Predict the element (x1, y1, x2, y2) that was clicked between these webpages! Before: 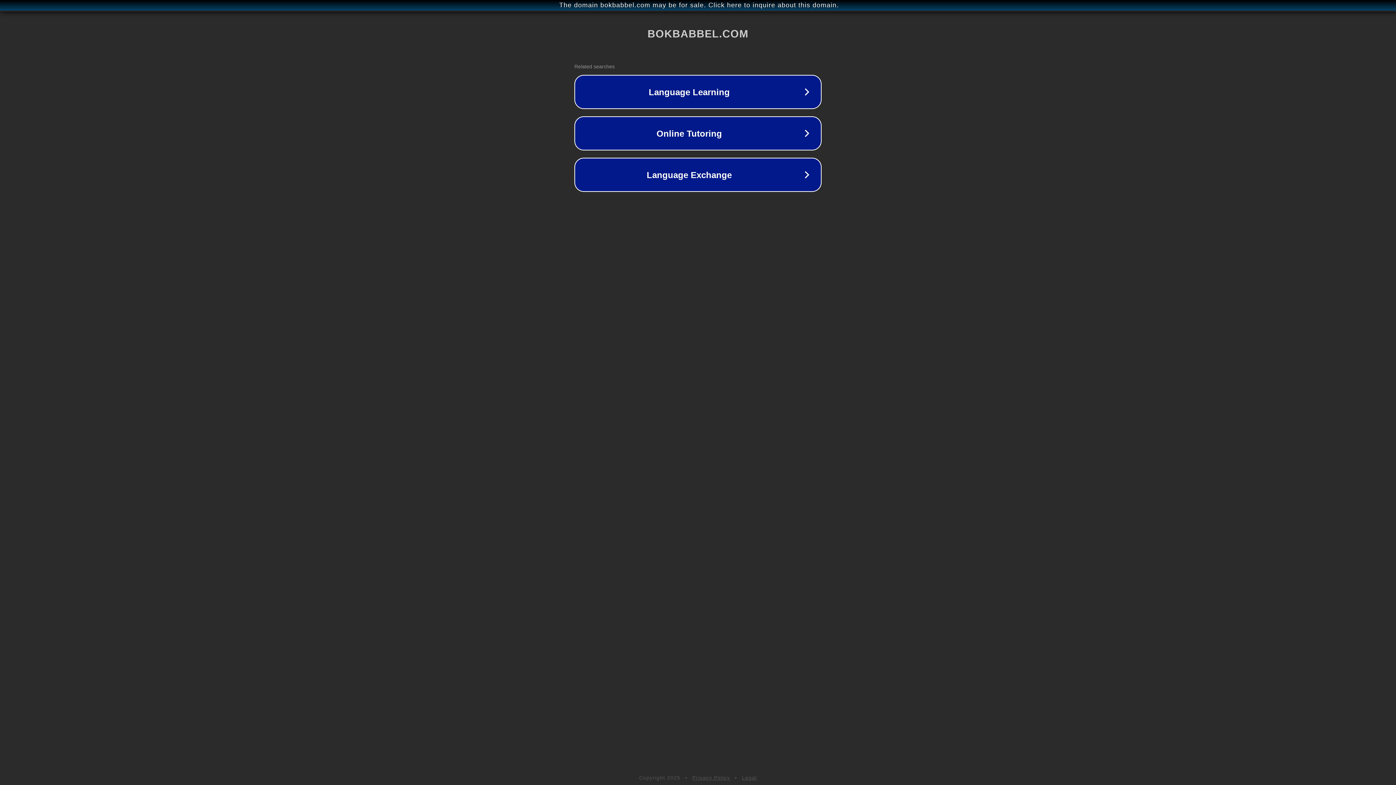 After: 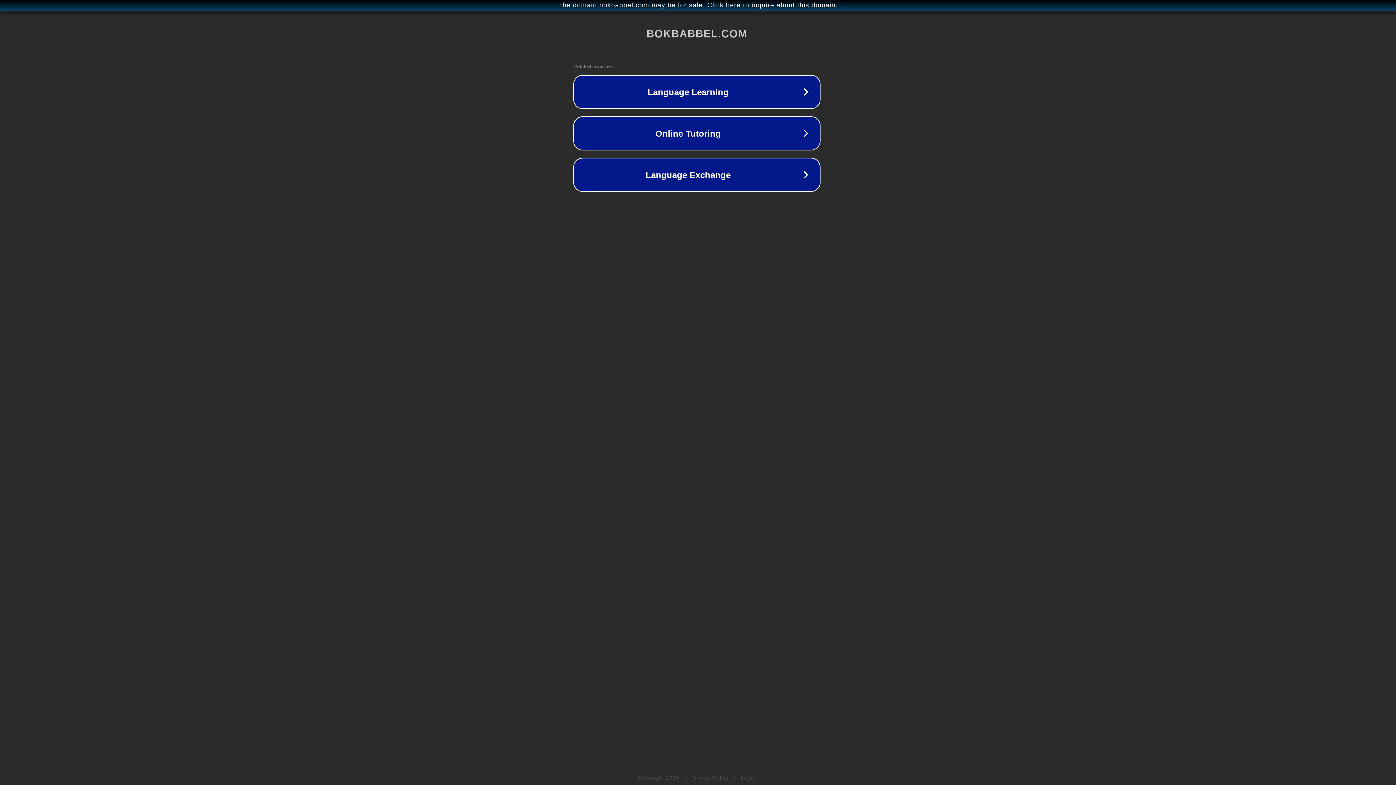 Action: bbox: (1, 1, 1397, 9) label: The domain bokbabbel.com may be for sale. Click here to inquire about this domain.